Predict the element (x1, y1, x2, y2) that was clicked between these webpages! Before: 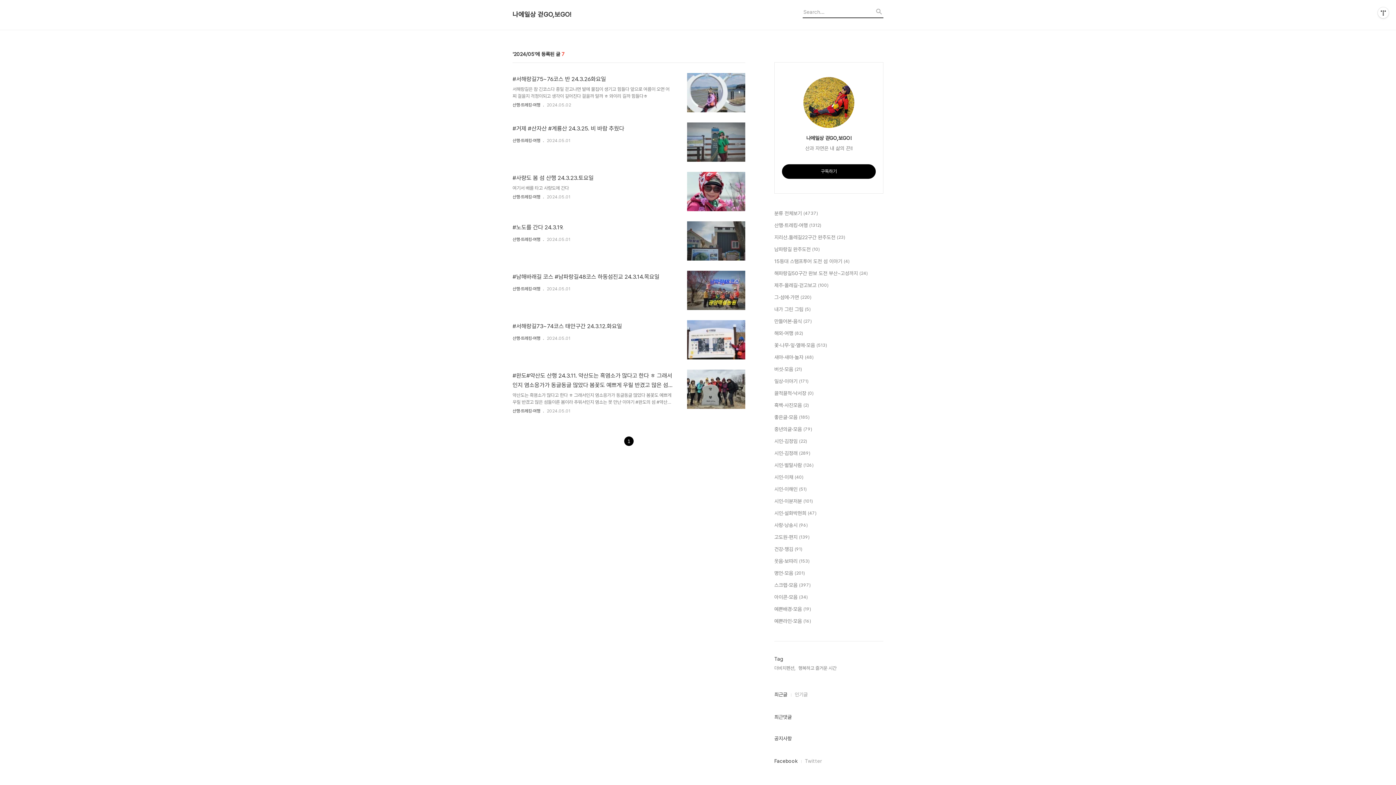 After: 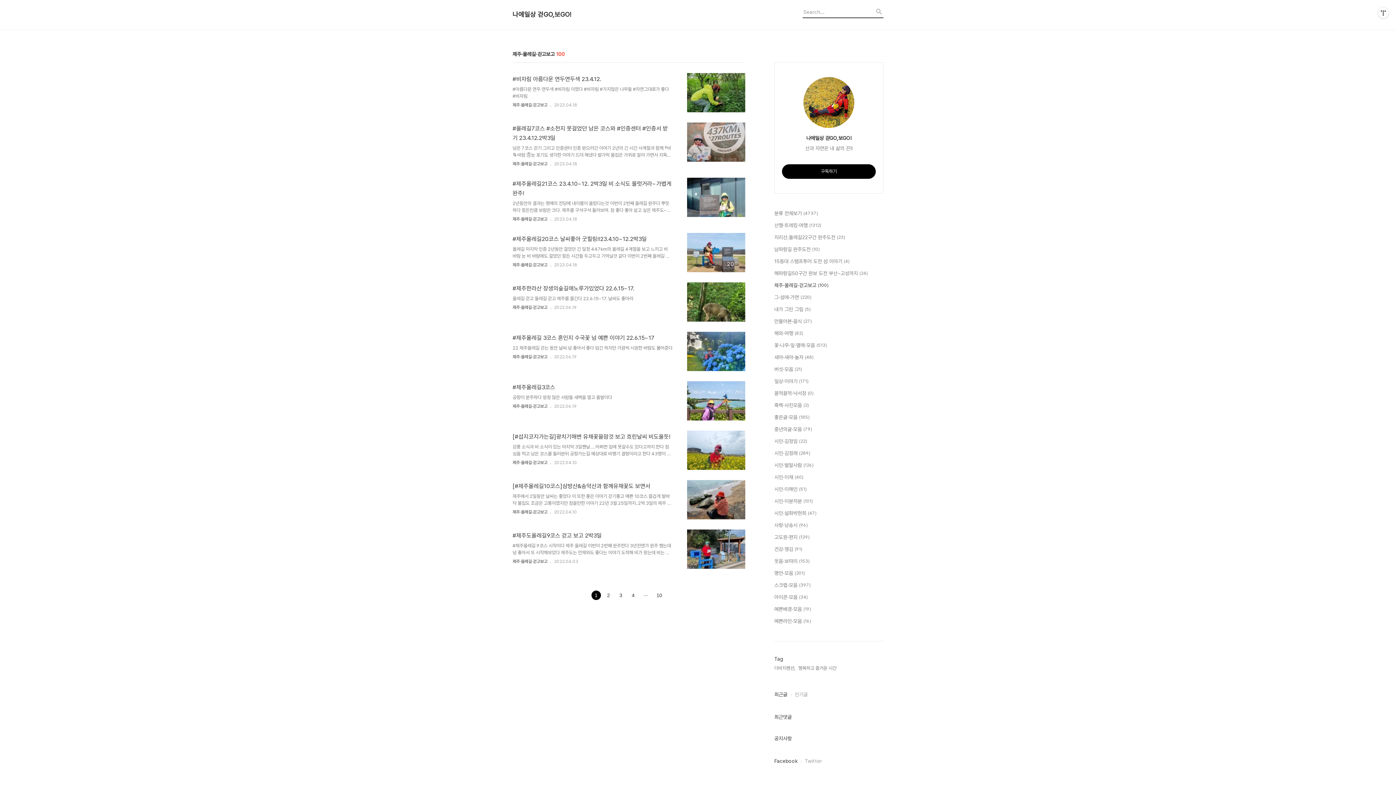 Action: label: 제주·올레길·걷고보고 (100) bbox: (774, 281, 883, 289)